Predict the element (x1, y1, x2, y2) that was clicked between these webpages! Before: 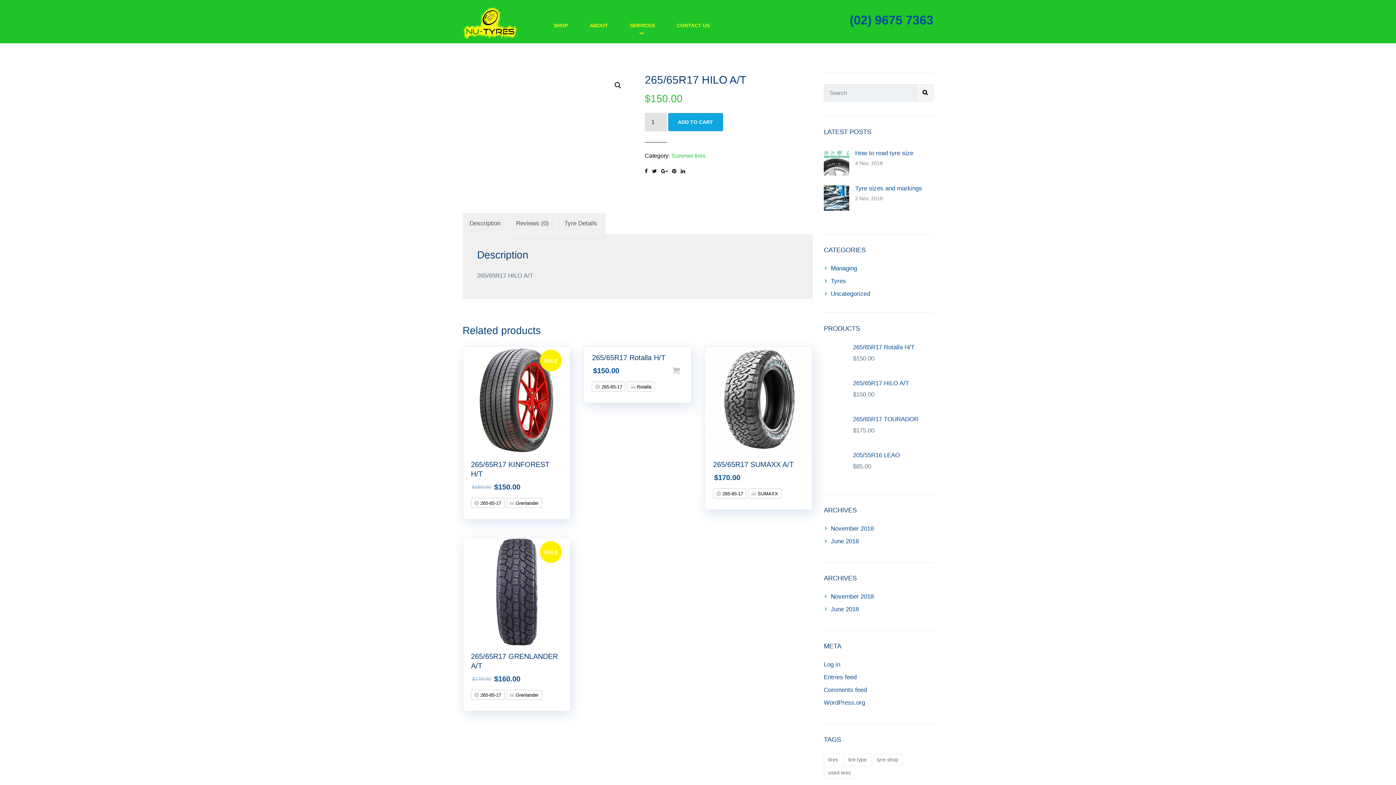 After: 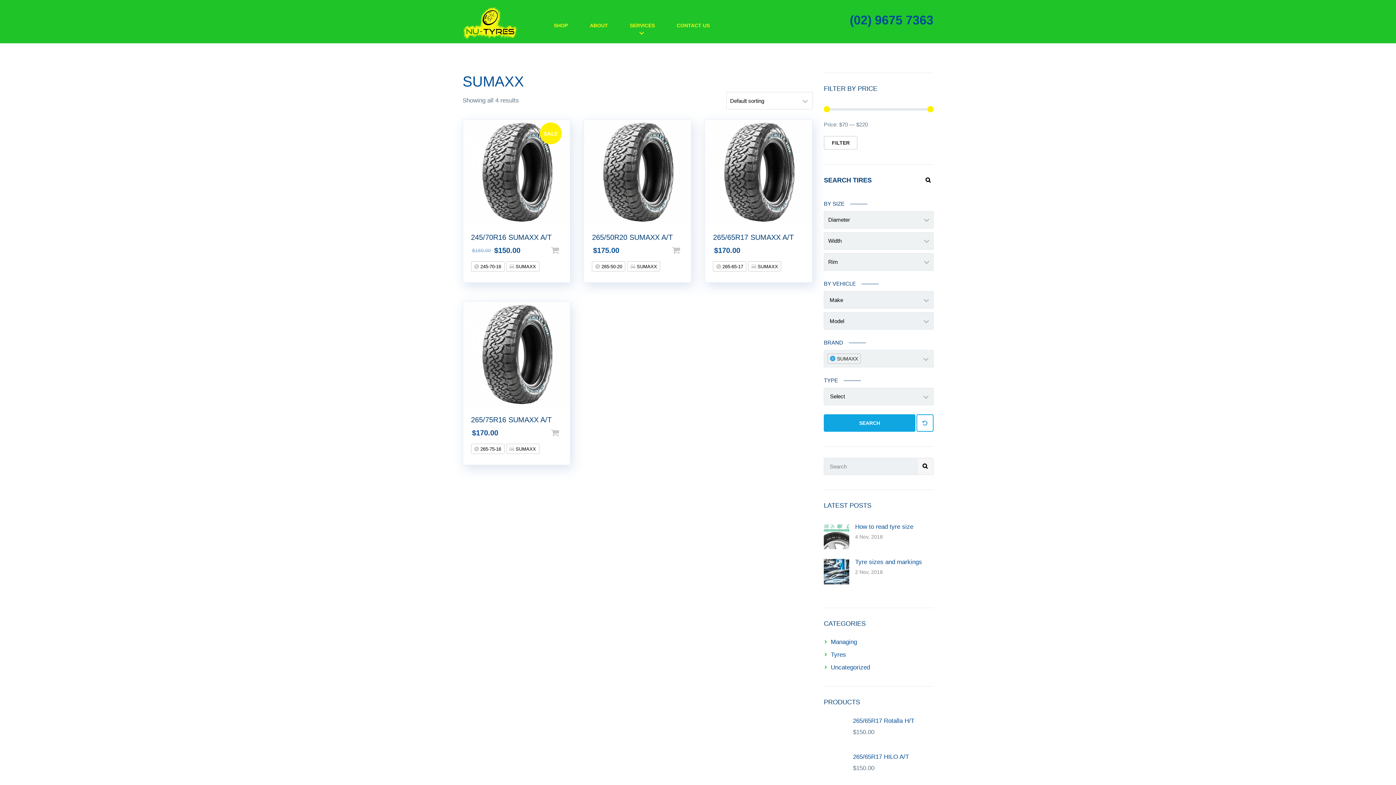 Action: label:  SUMAXX bbox: (748, 488, 781, 499)